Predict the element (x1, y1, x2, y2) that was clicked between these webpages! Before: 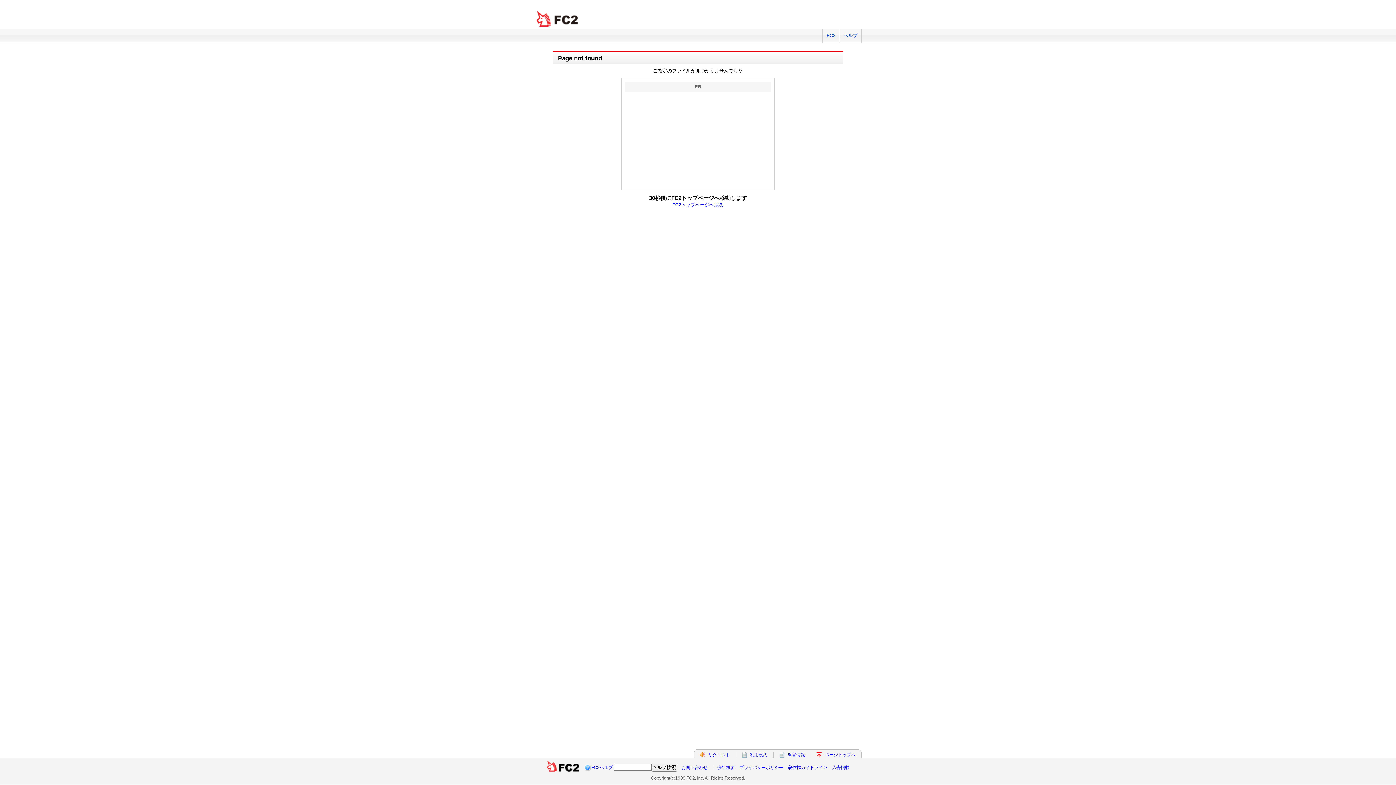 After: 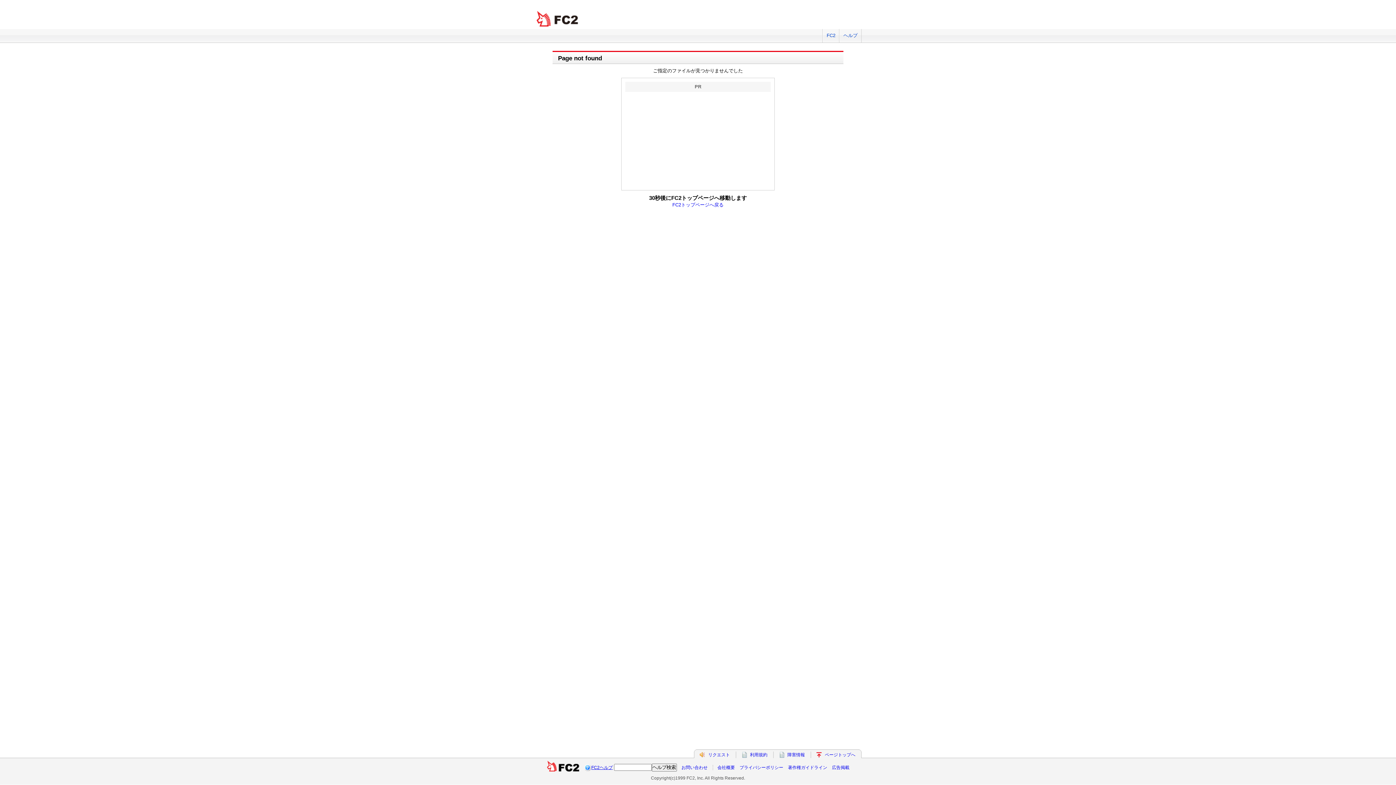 Action: label: FC2ヘルプ bbox: (591, 765, 612, 770)